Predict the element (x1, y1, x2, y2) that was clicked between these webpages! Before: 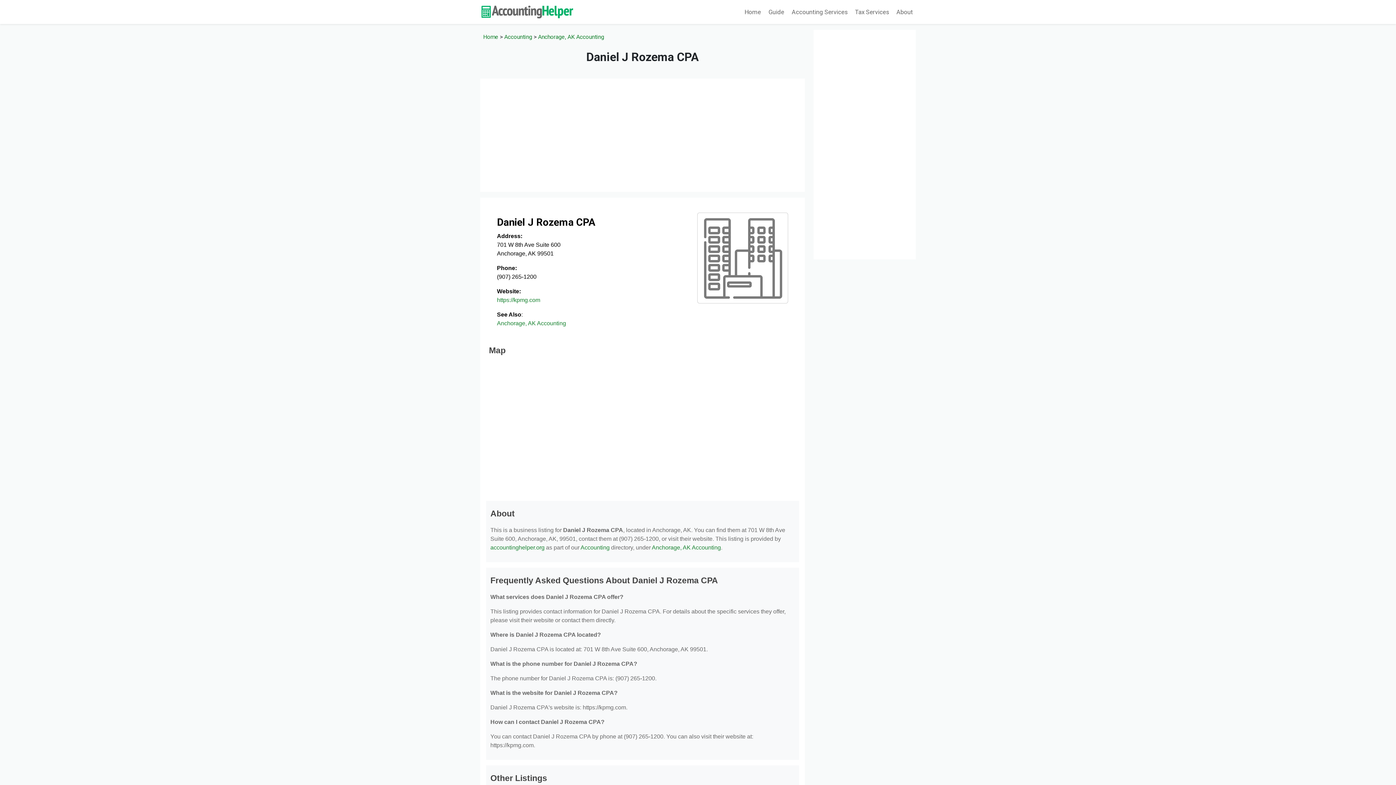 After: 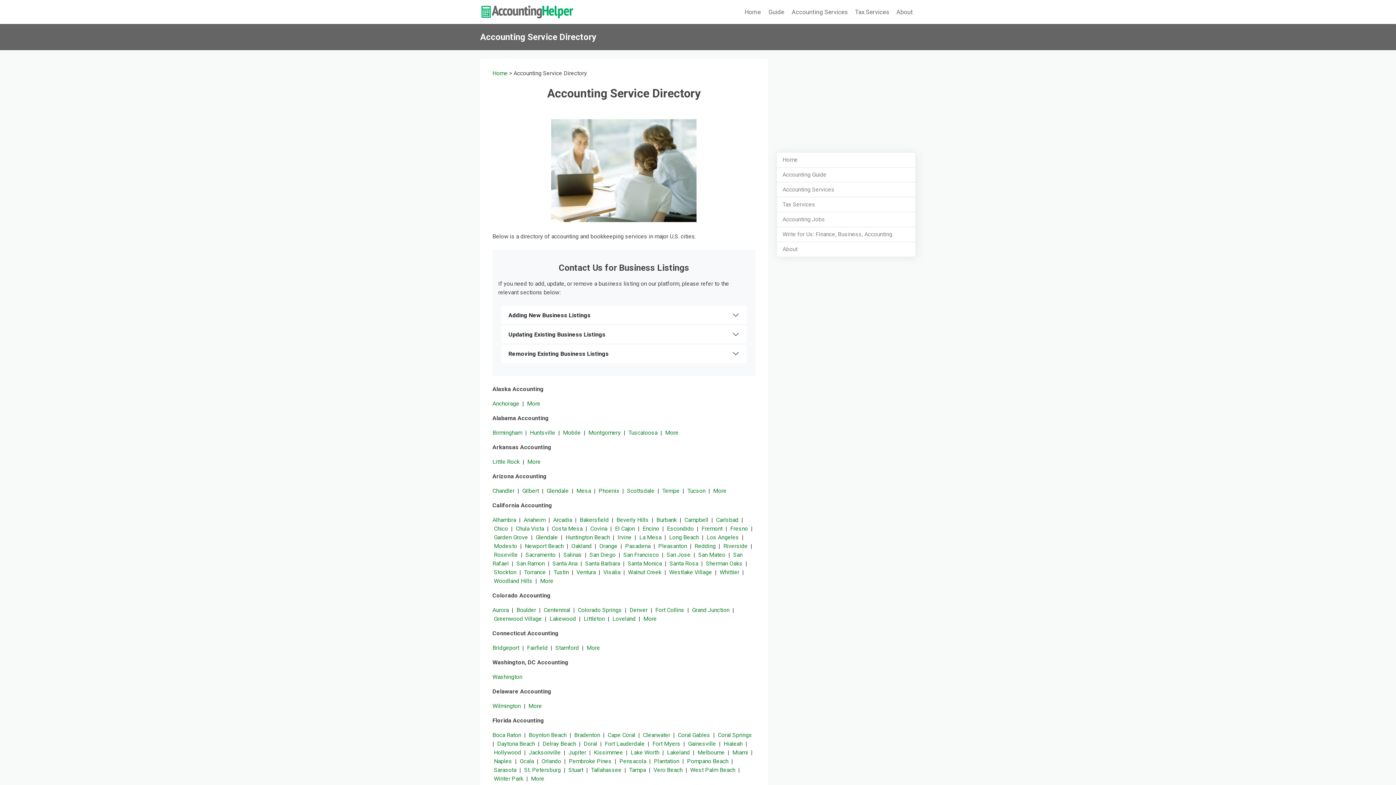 Action: label: Accounting bbox: (580, 544, 609, 550)